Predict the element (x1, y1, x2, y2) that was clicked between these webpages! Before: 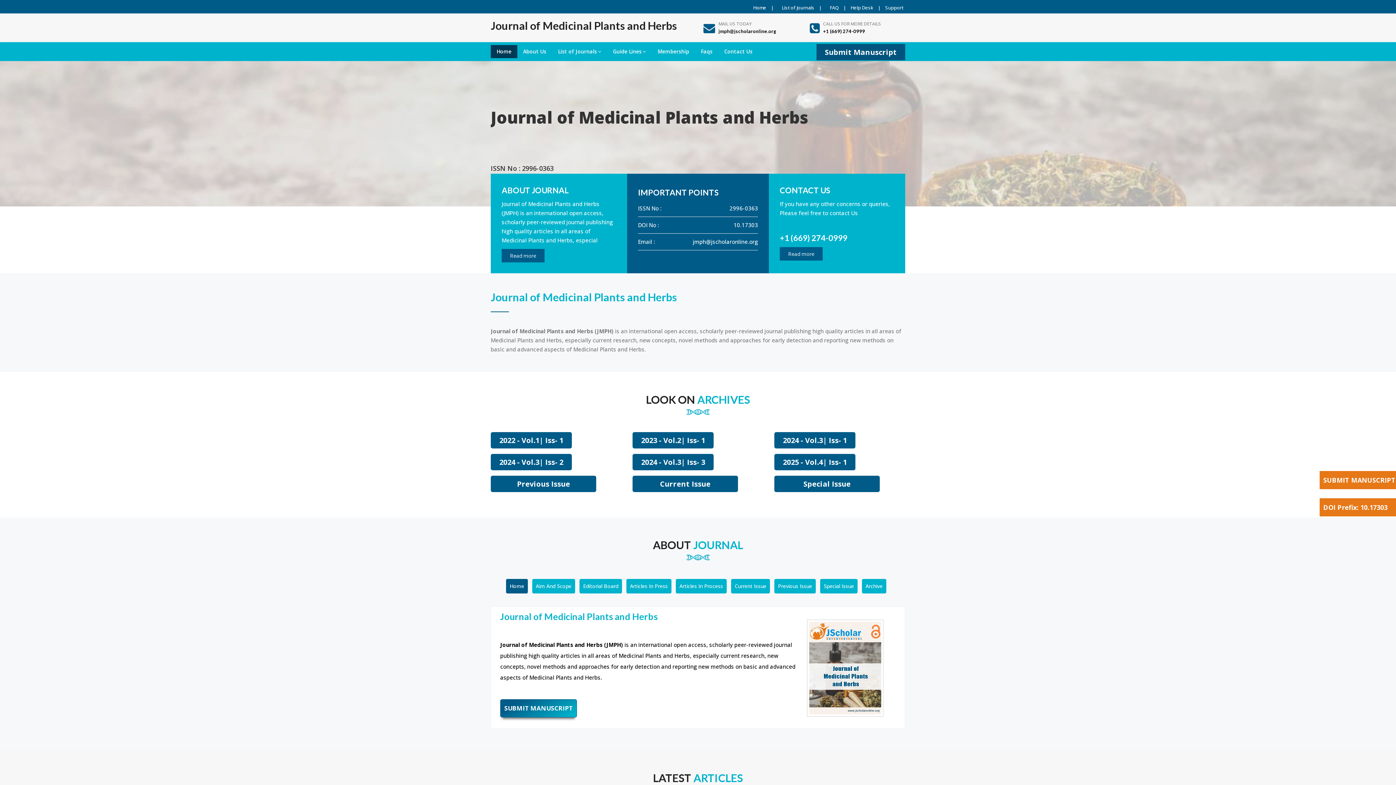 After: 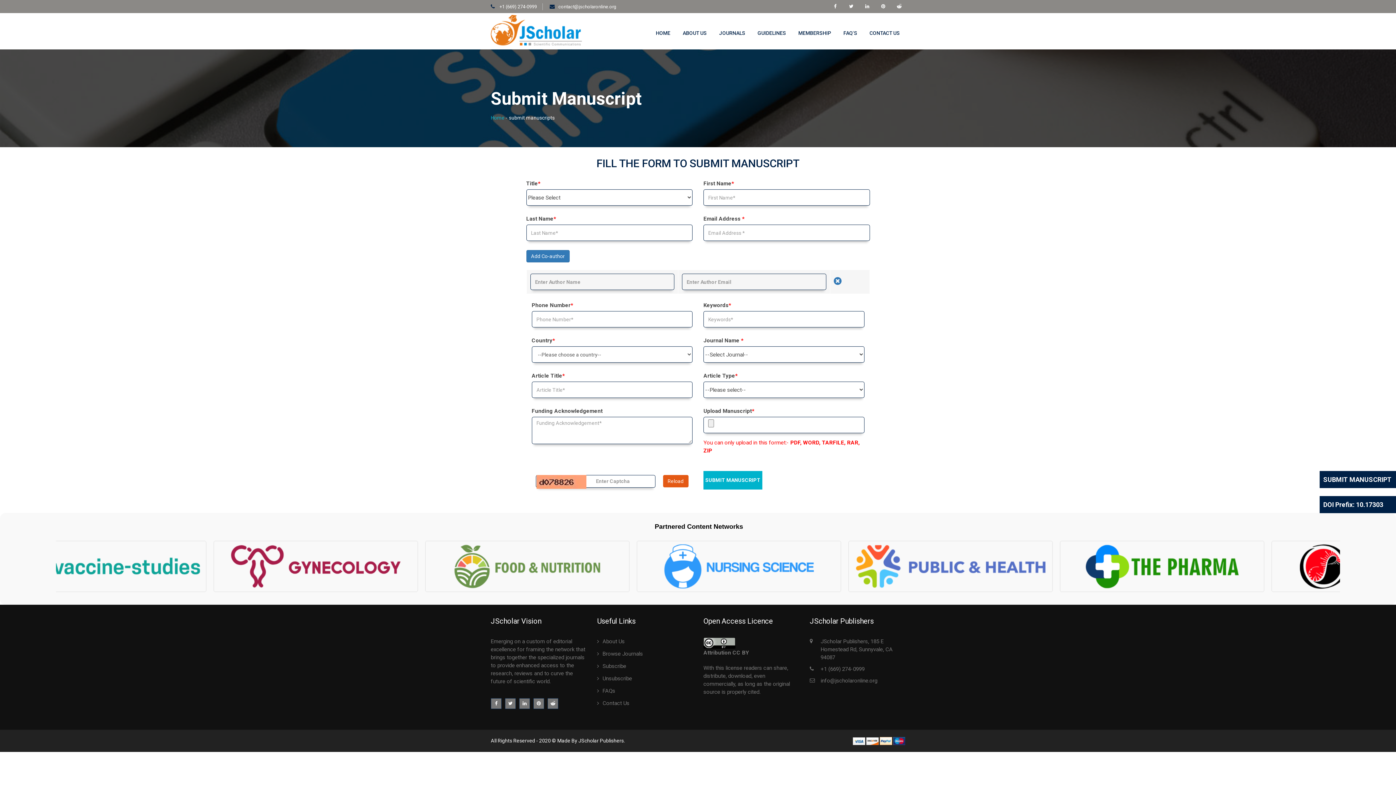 Action: label: SUBMIT MANUSCRIPT bbox: (1323, 476, 1396, 484)